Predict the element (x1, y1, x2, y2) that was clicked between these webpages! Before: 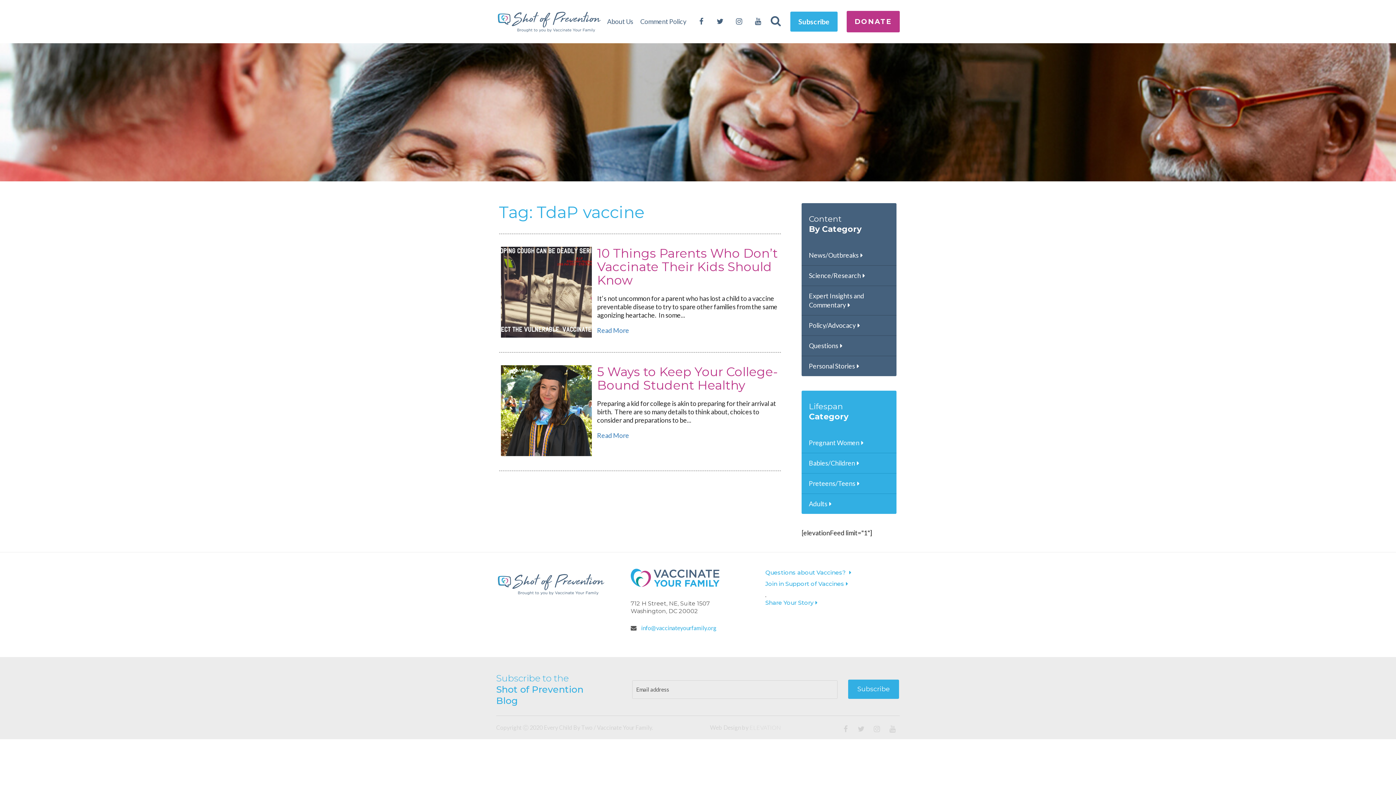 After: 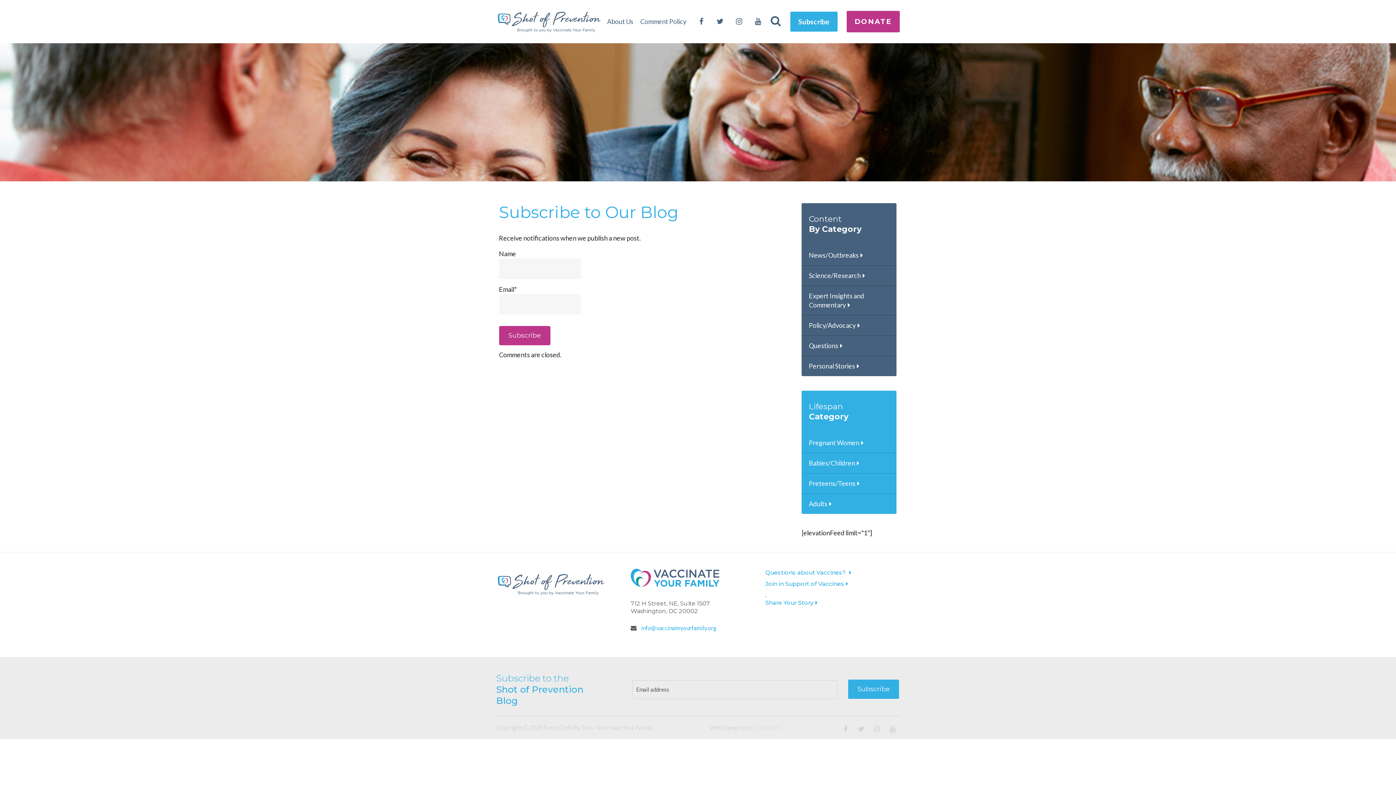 Action: label: Subscribe bbox: (790, 11, 837, 31)